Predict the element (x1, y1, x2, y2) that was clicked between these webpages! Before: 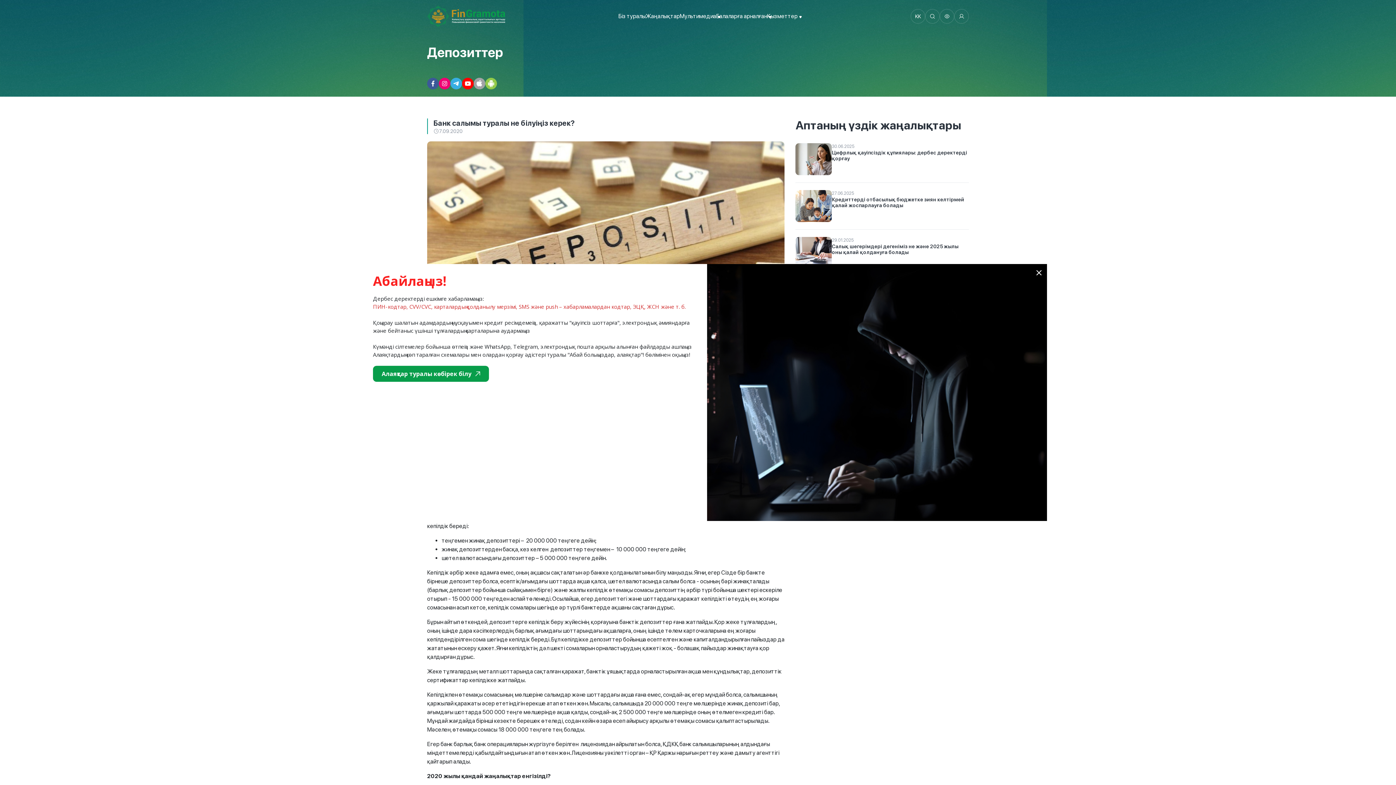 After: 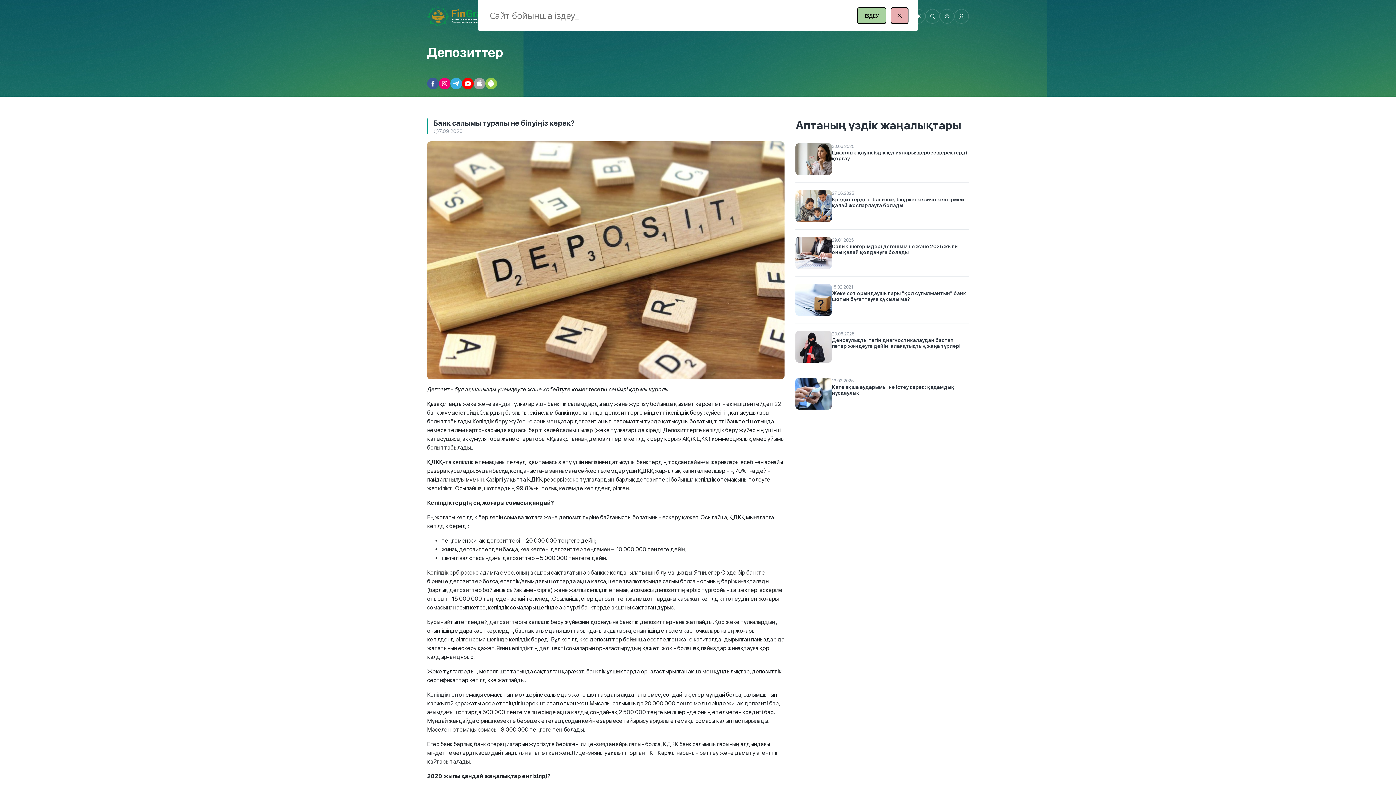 Action: bbox: (925, 9, 940, 23)